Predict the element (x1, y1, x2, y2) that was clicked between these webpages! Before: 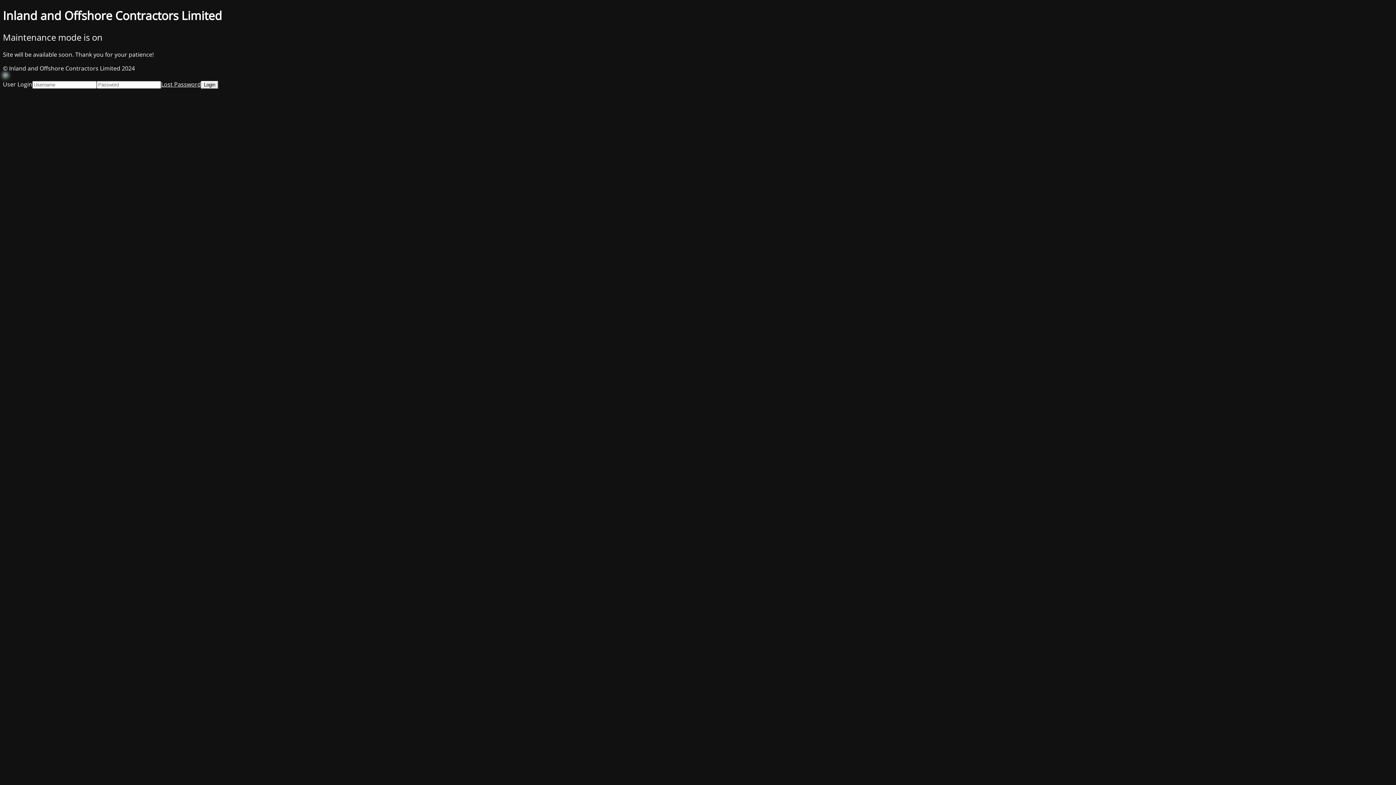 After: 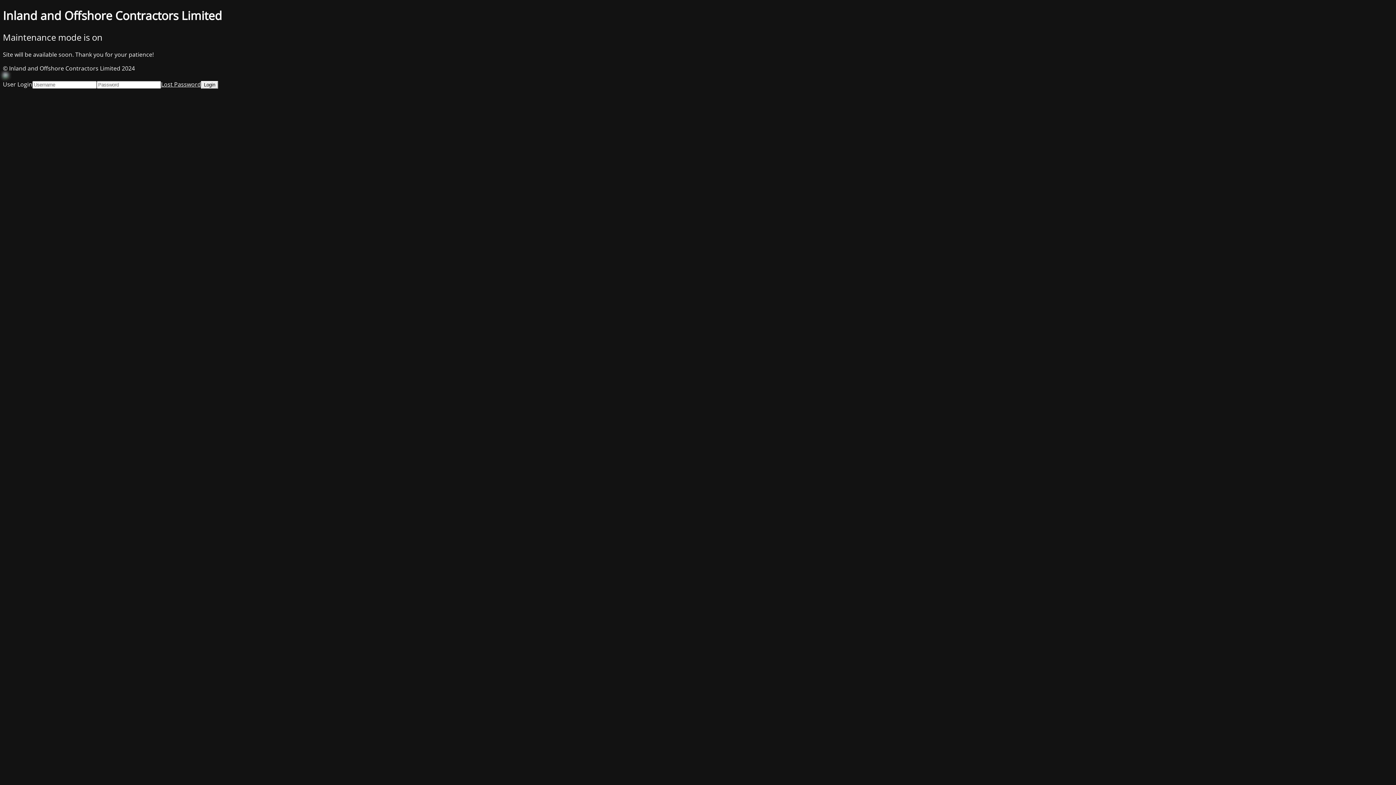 Action: bbox: (161, 80, 201, 88) label: Lost Password